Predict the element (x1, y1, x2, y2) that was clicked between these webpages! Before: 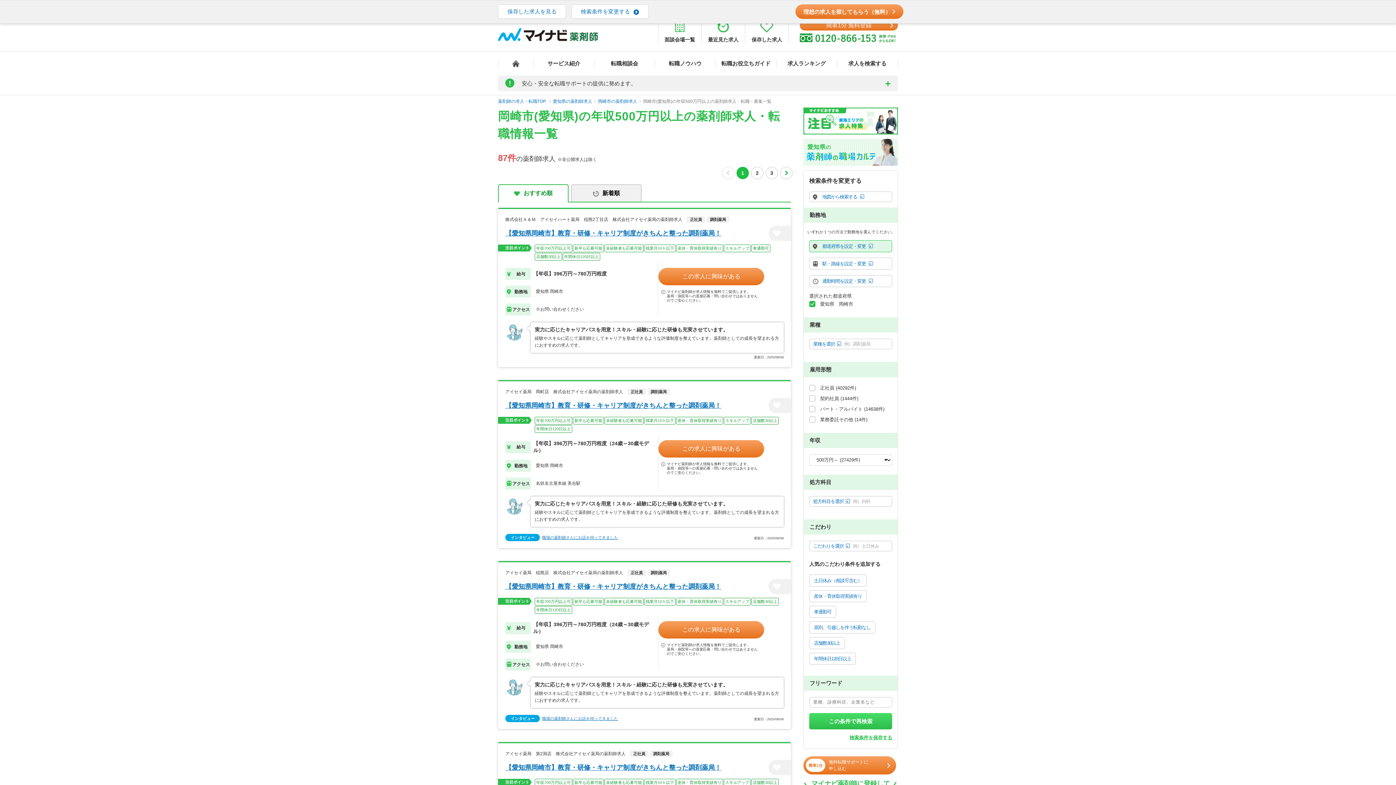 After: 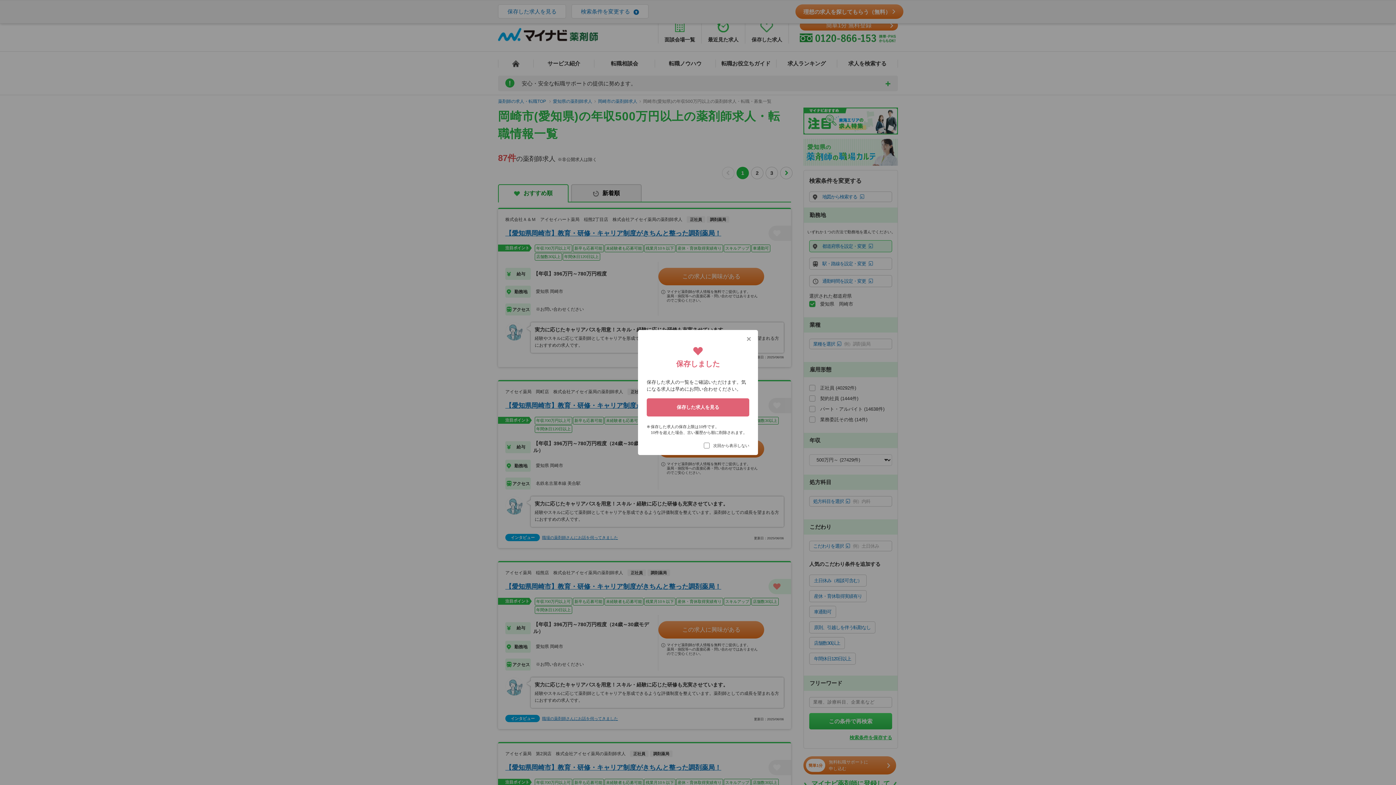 Action: bbox: (768, 579, 791, 594)